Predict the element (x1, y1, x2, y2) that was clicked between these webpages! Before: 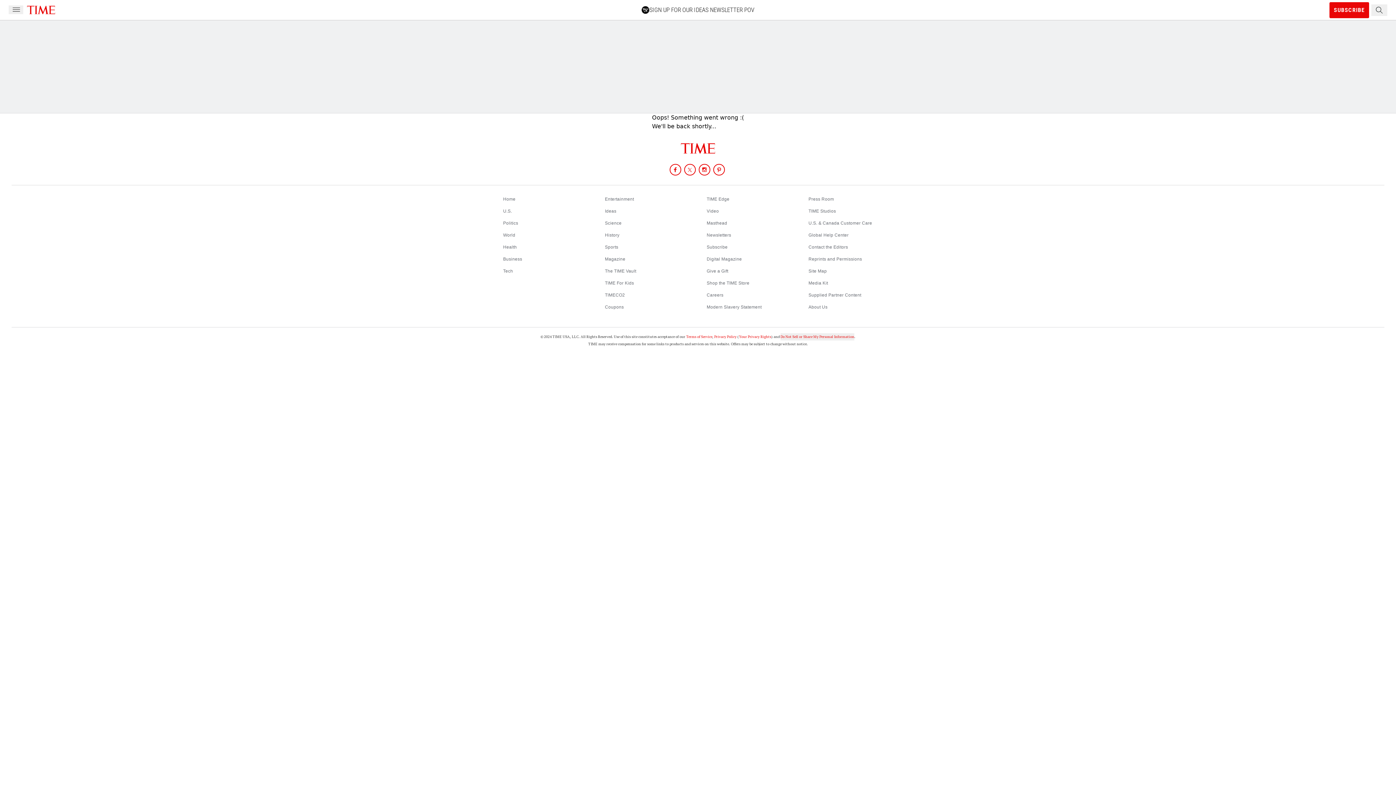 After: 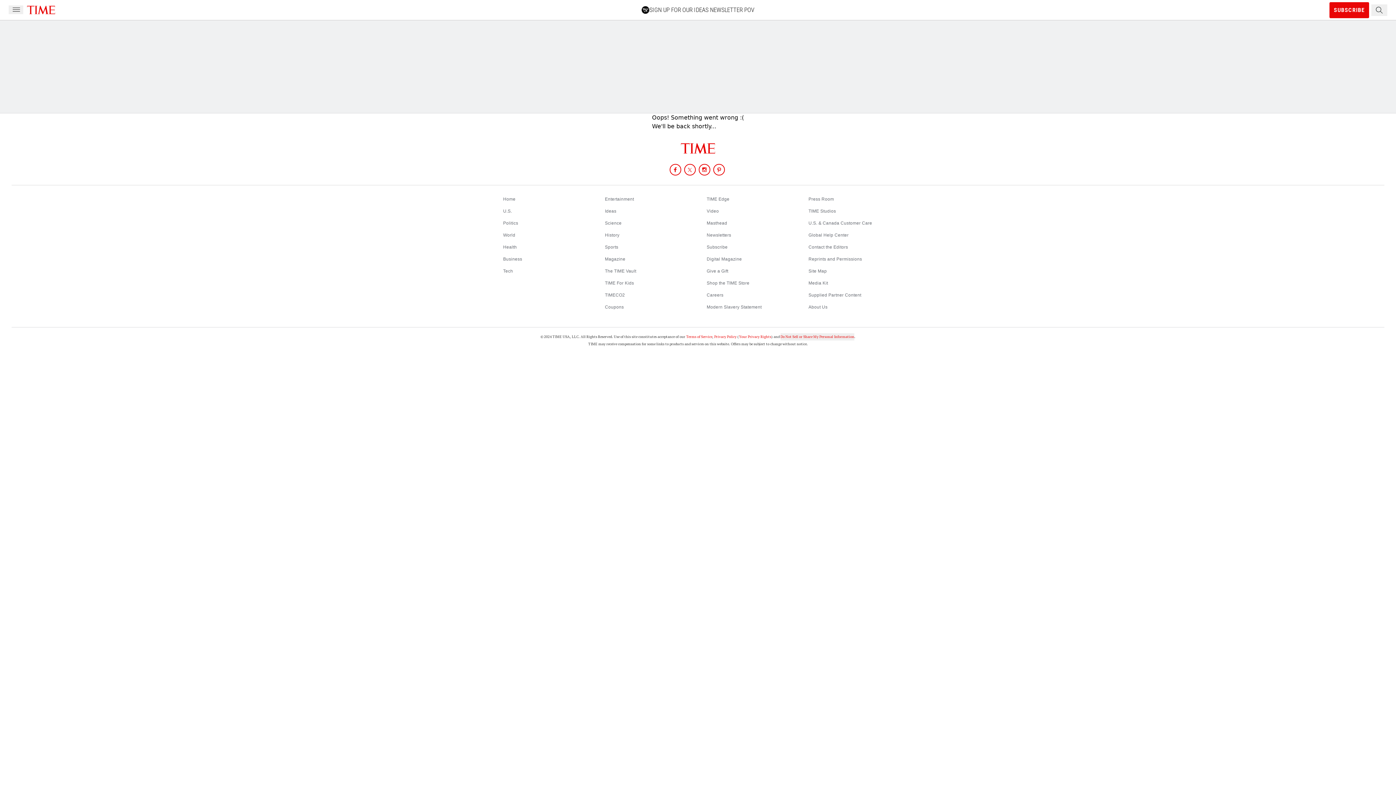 Action: label: Contact the Editors bbox: (808, 244, 848, 249)